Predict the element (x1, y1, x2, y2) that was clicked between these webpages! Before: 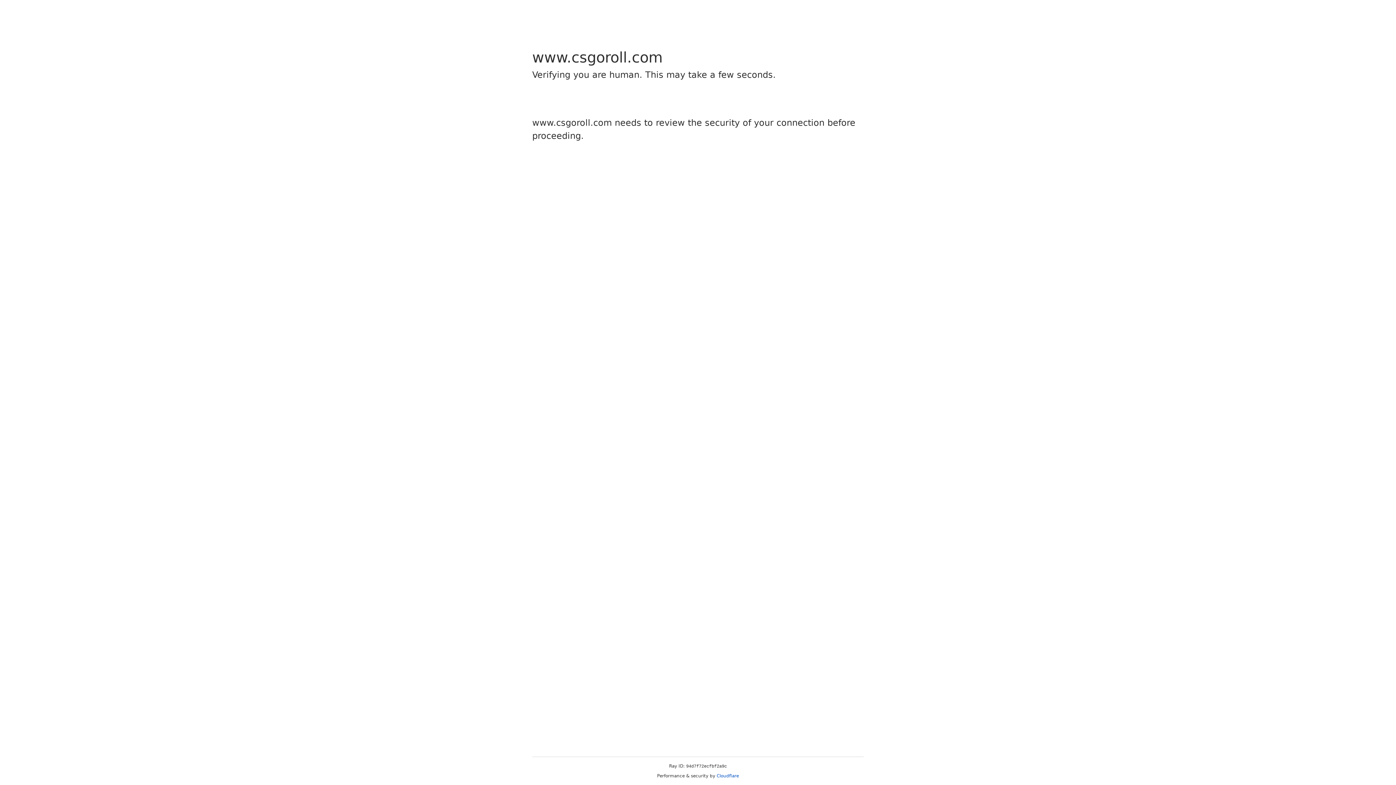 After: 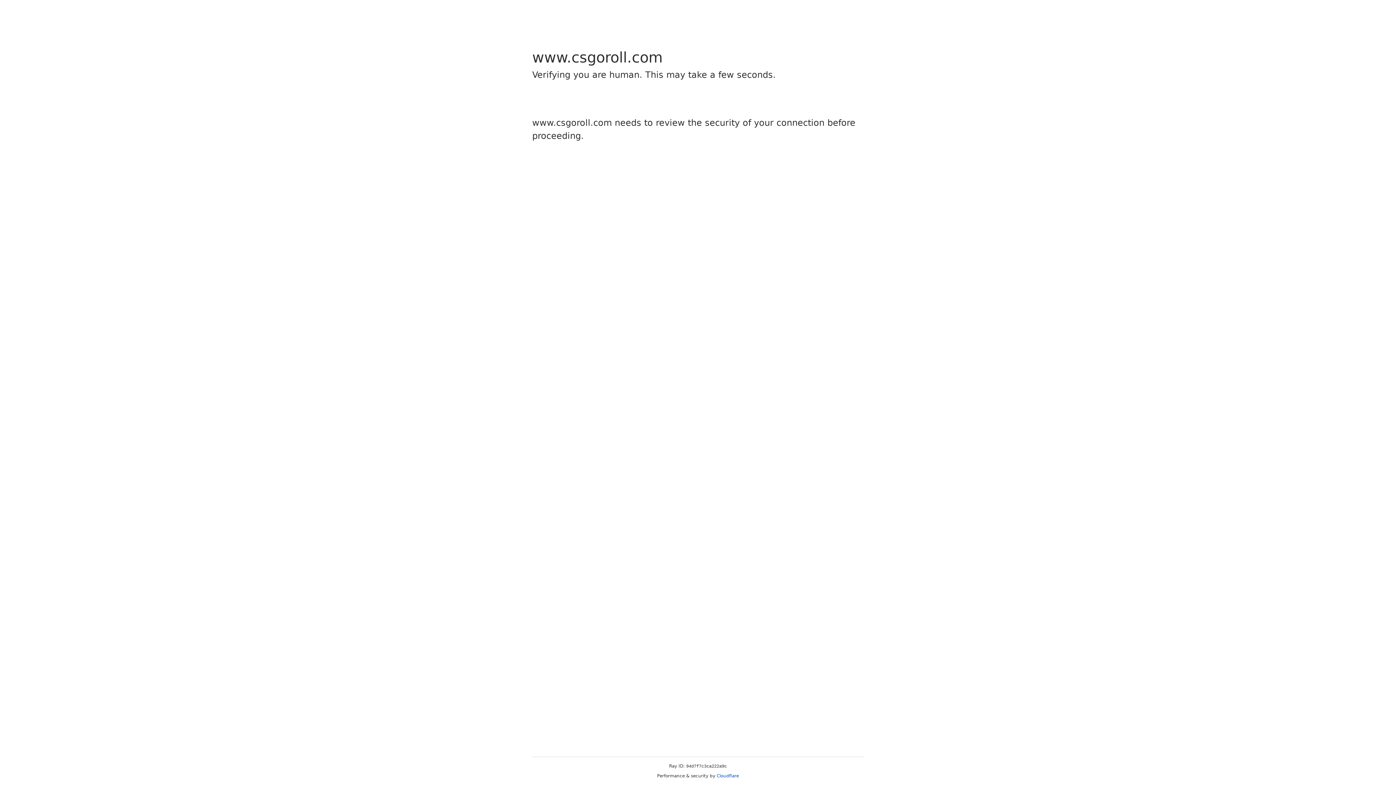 Action: bbox: (716, 773, 739, 778) label: Cloudflare